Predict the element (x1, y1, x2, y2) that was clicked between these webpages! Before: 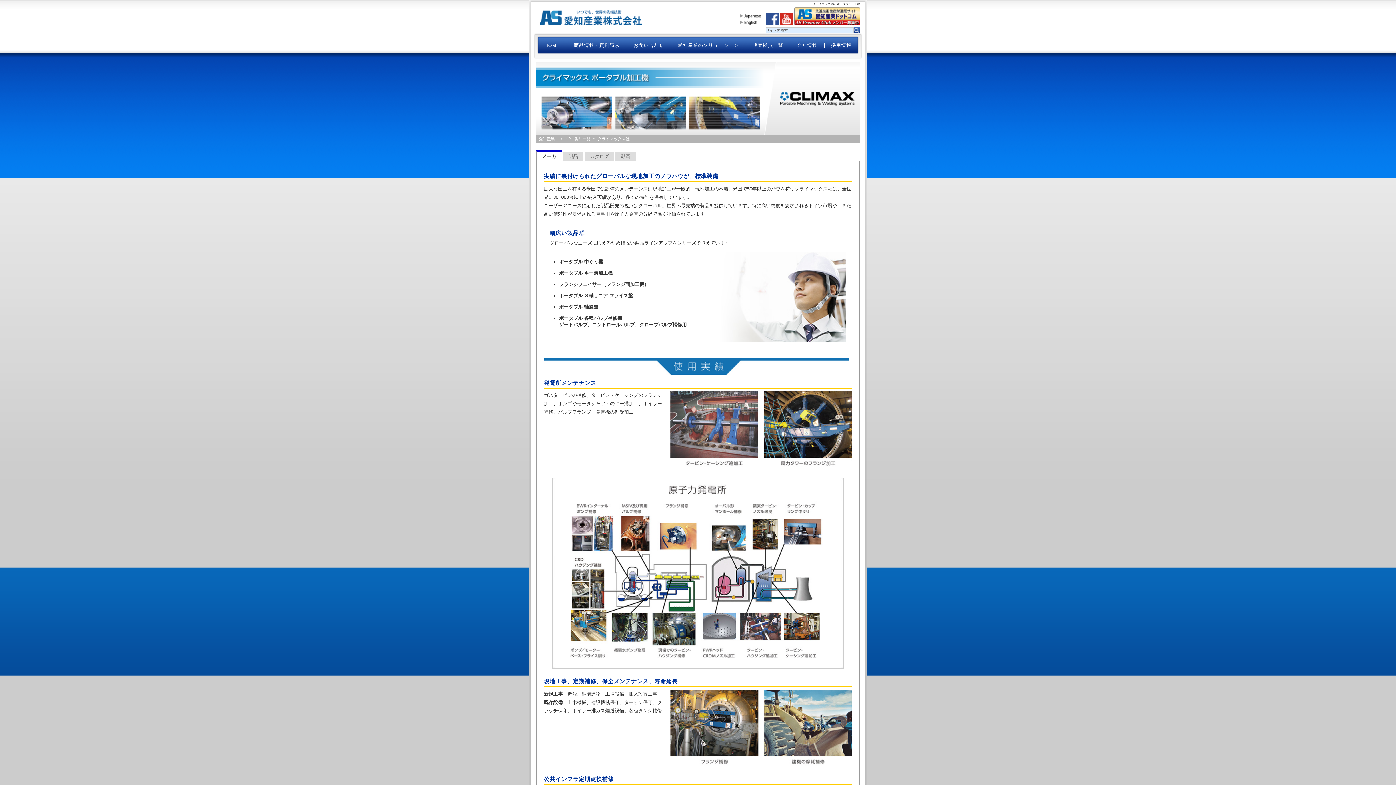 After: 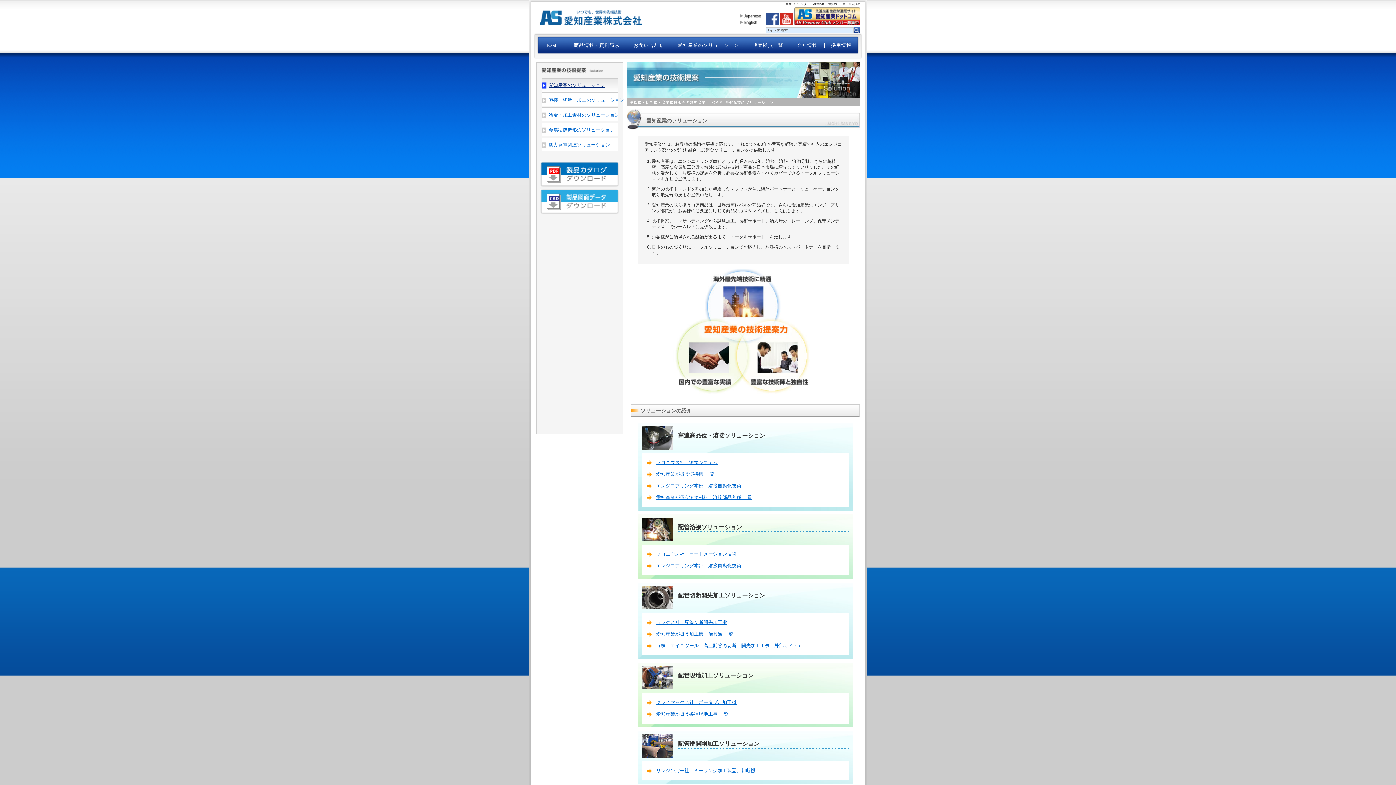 Action: bbox: (671, 42, 745, 48) label: 愛知産業のソリューション